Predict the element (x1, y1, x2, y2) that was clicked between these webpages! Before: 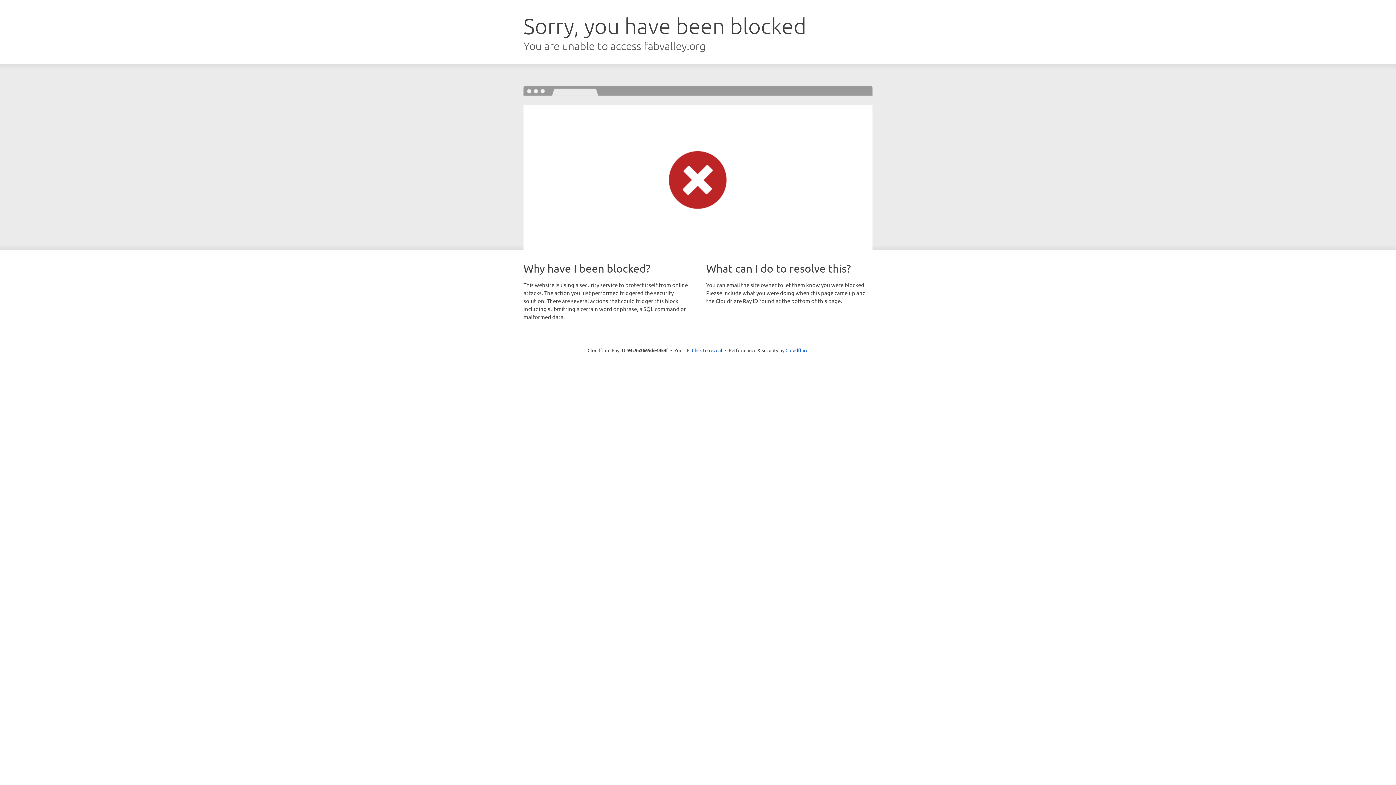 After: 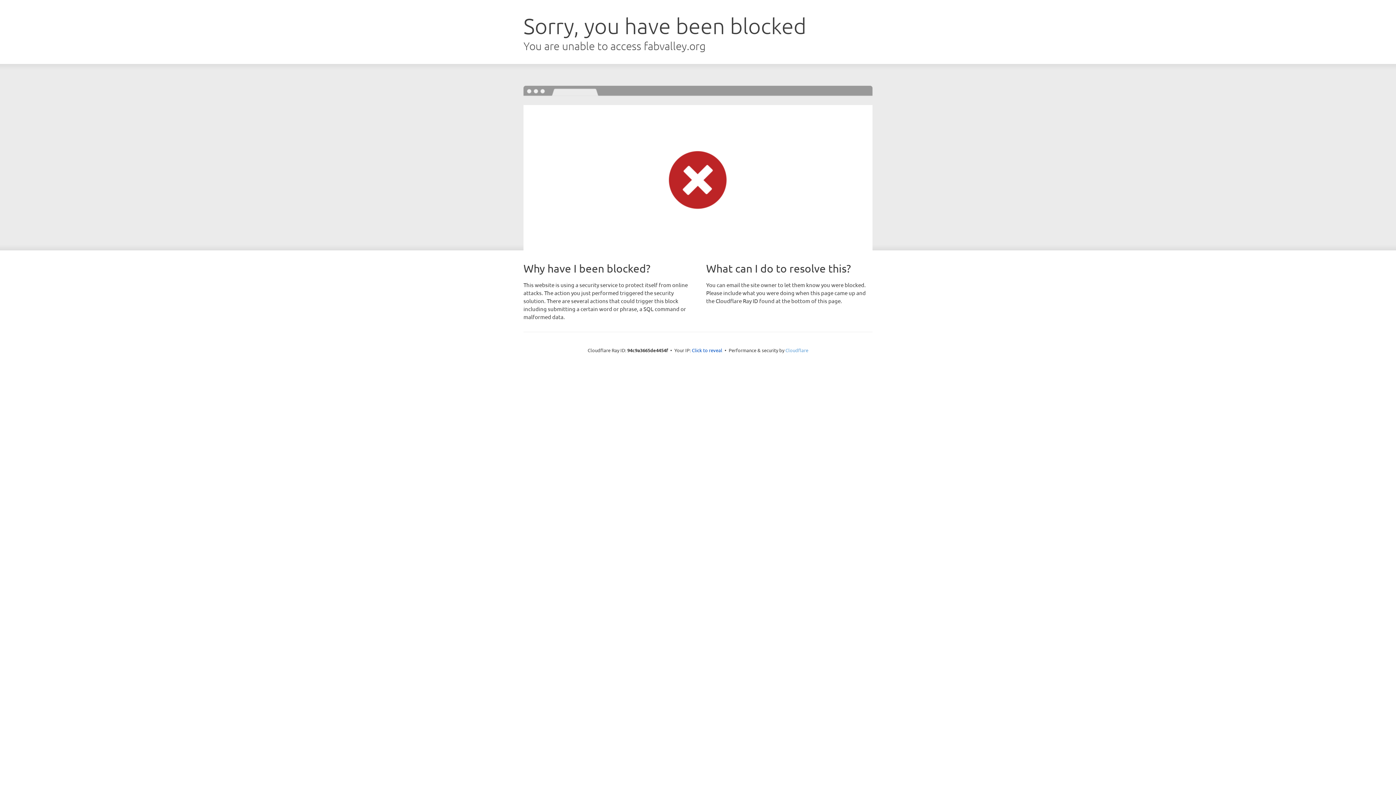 Action: bbox: (785, 347, 808, 353) label: Cloudflare